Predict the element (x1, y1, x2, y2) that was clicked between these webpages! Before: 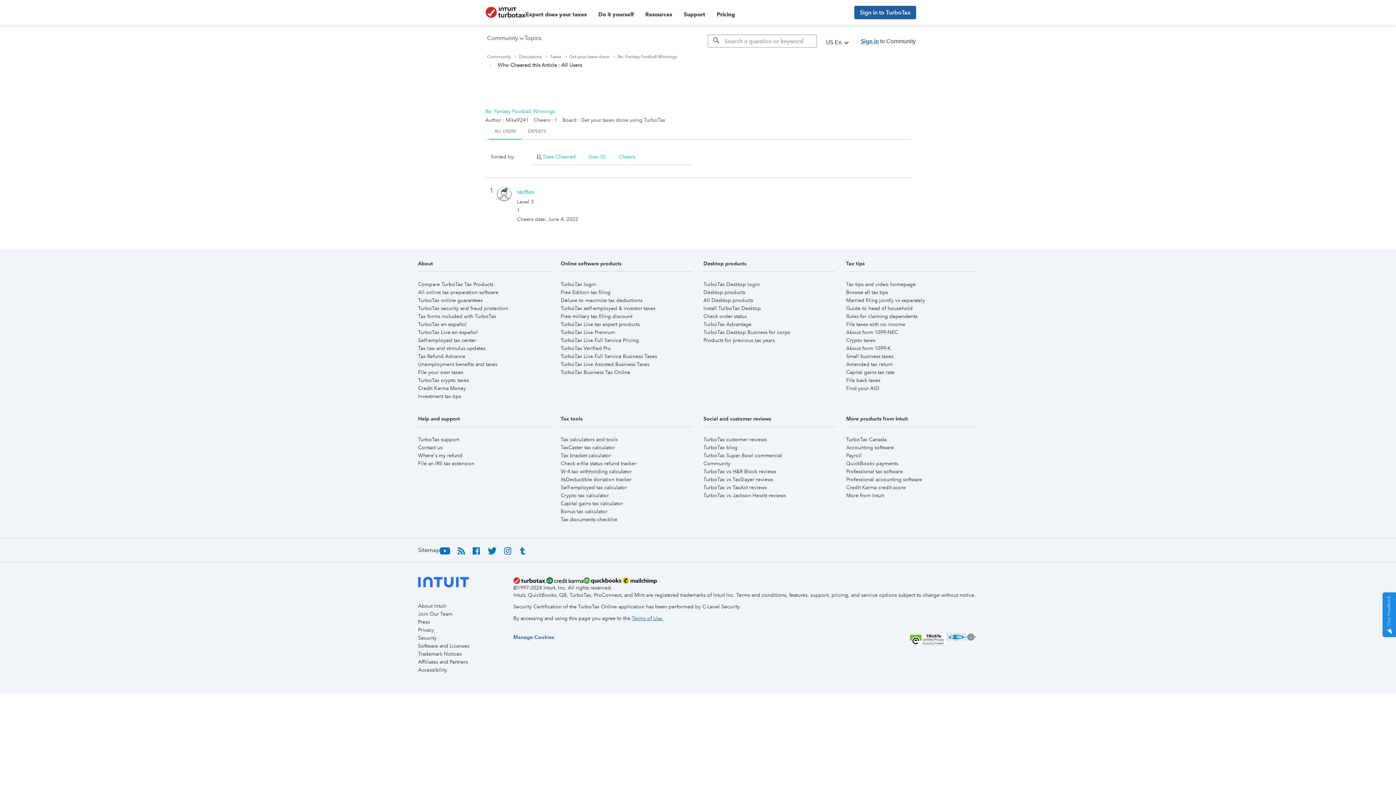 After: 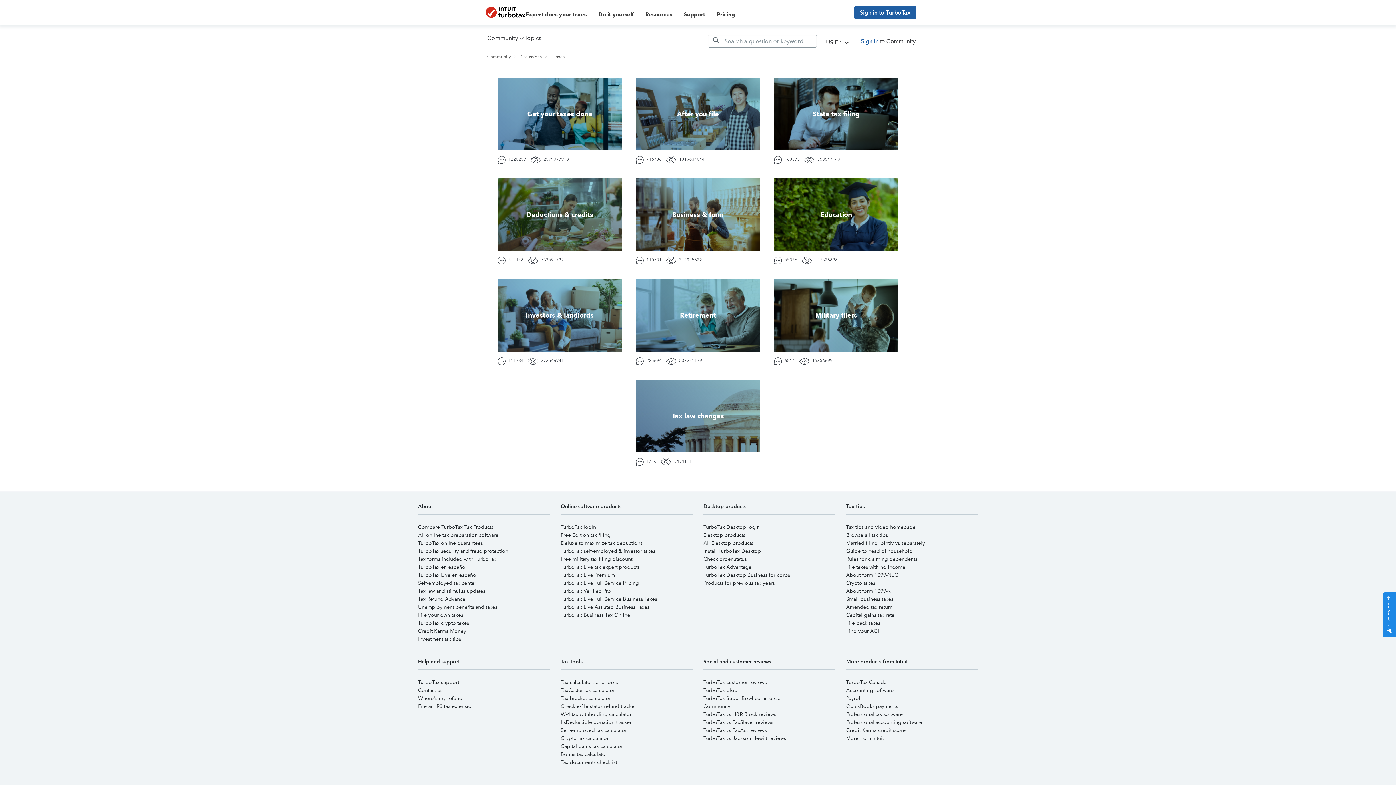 Action: label: Taxes bbox: (550, 54, 561, 59)